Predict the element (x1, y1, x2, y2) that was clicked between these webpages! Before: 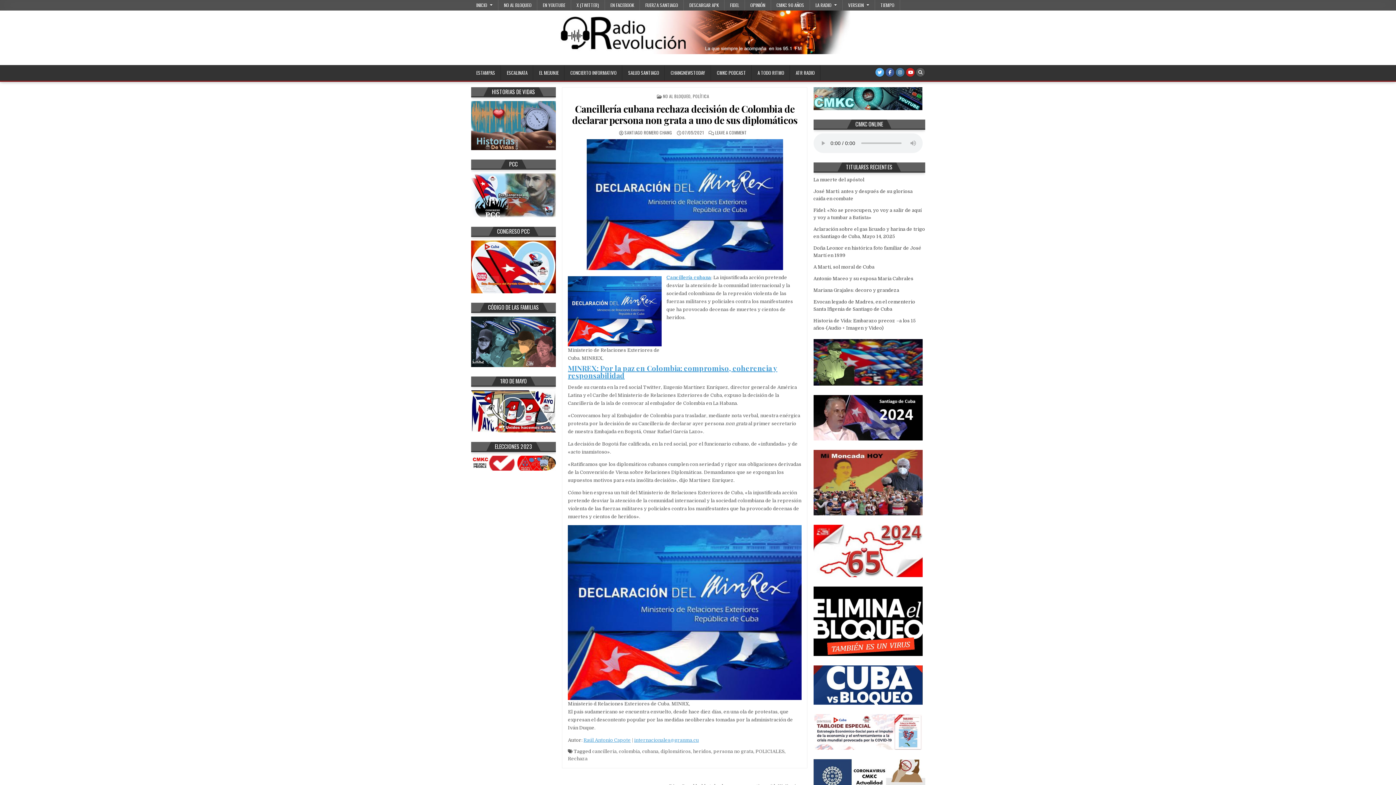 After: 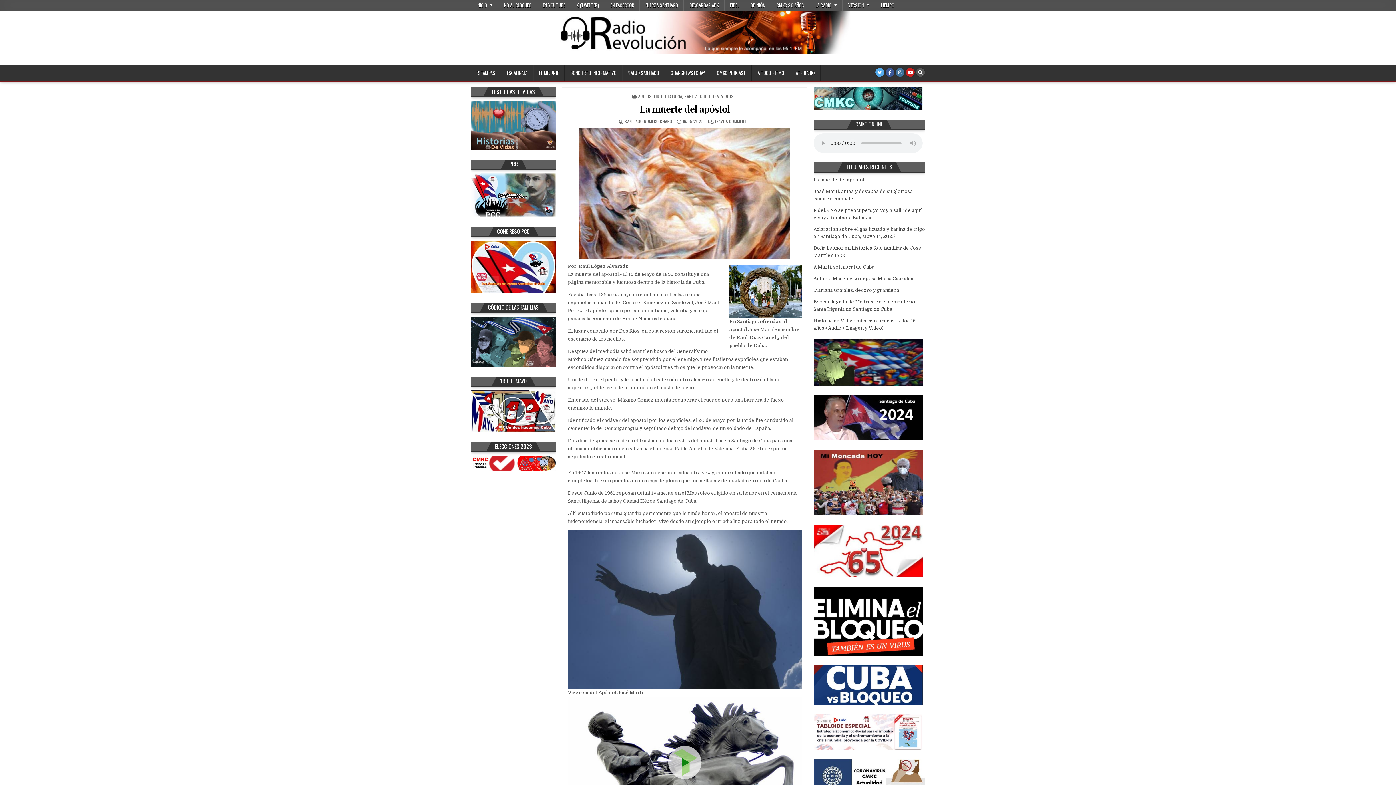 Action: label: La muerte del apóstol bbox: (813, 177, 864, 182)